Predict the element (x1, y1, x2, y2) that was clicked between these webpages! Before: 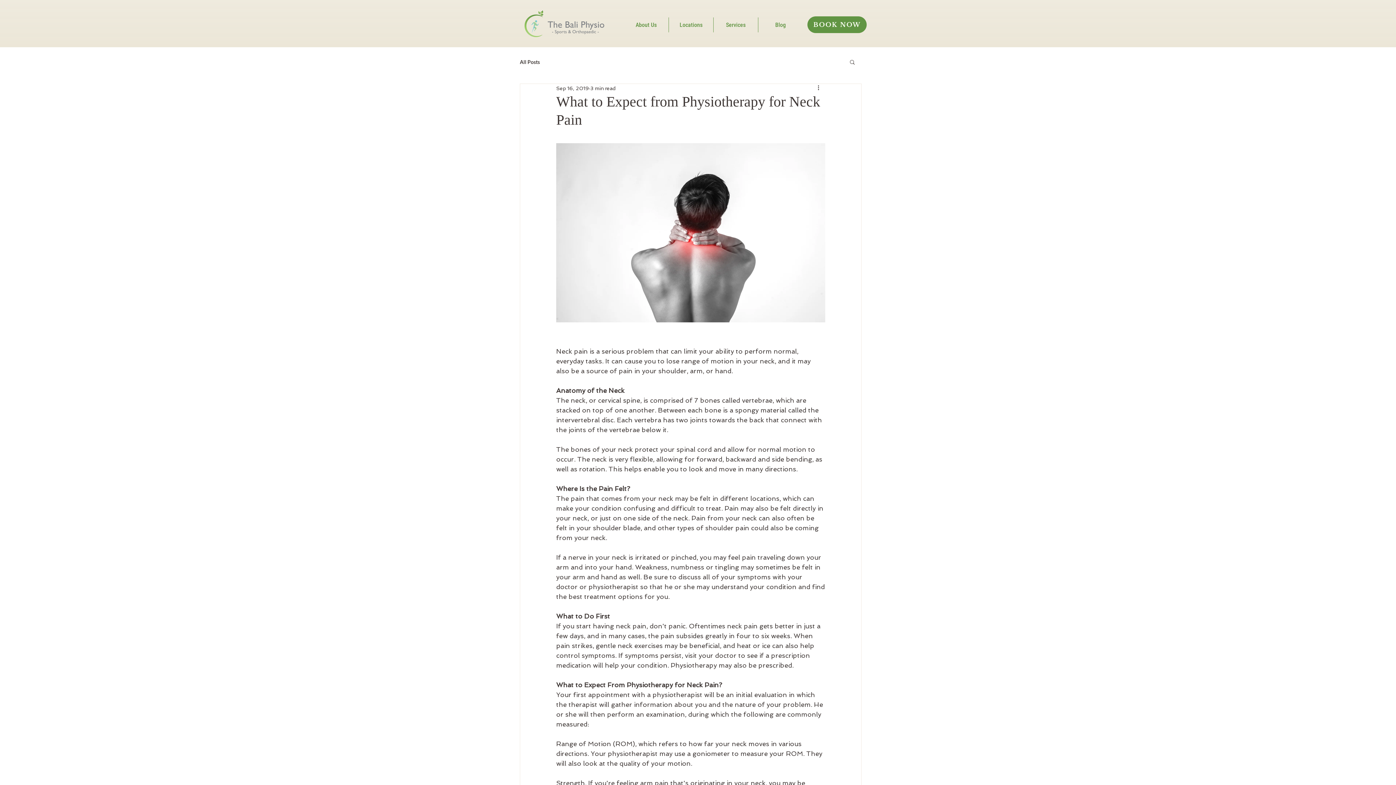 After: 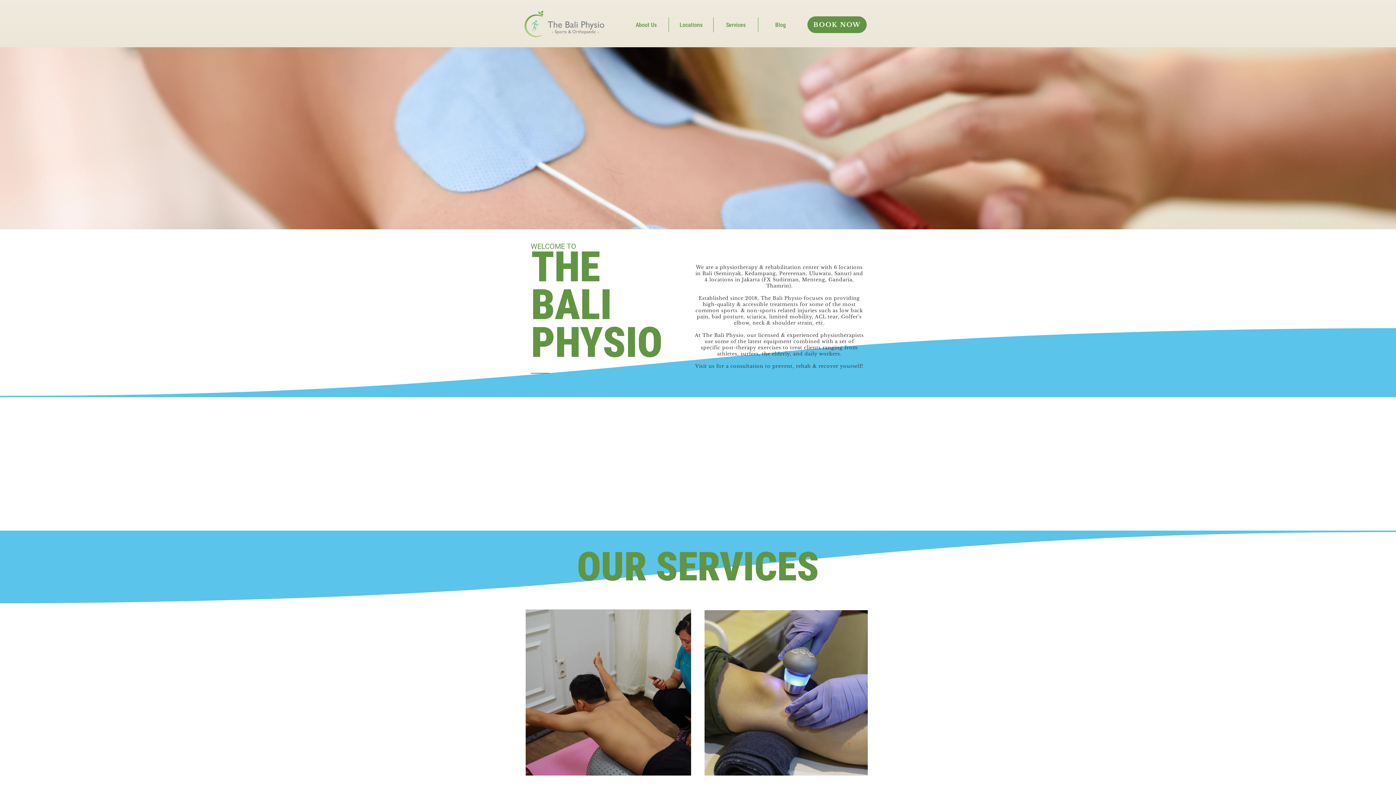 Action: label: About Us bbox: (624, 17, 668, 32)